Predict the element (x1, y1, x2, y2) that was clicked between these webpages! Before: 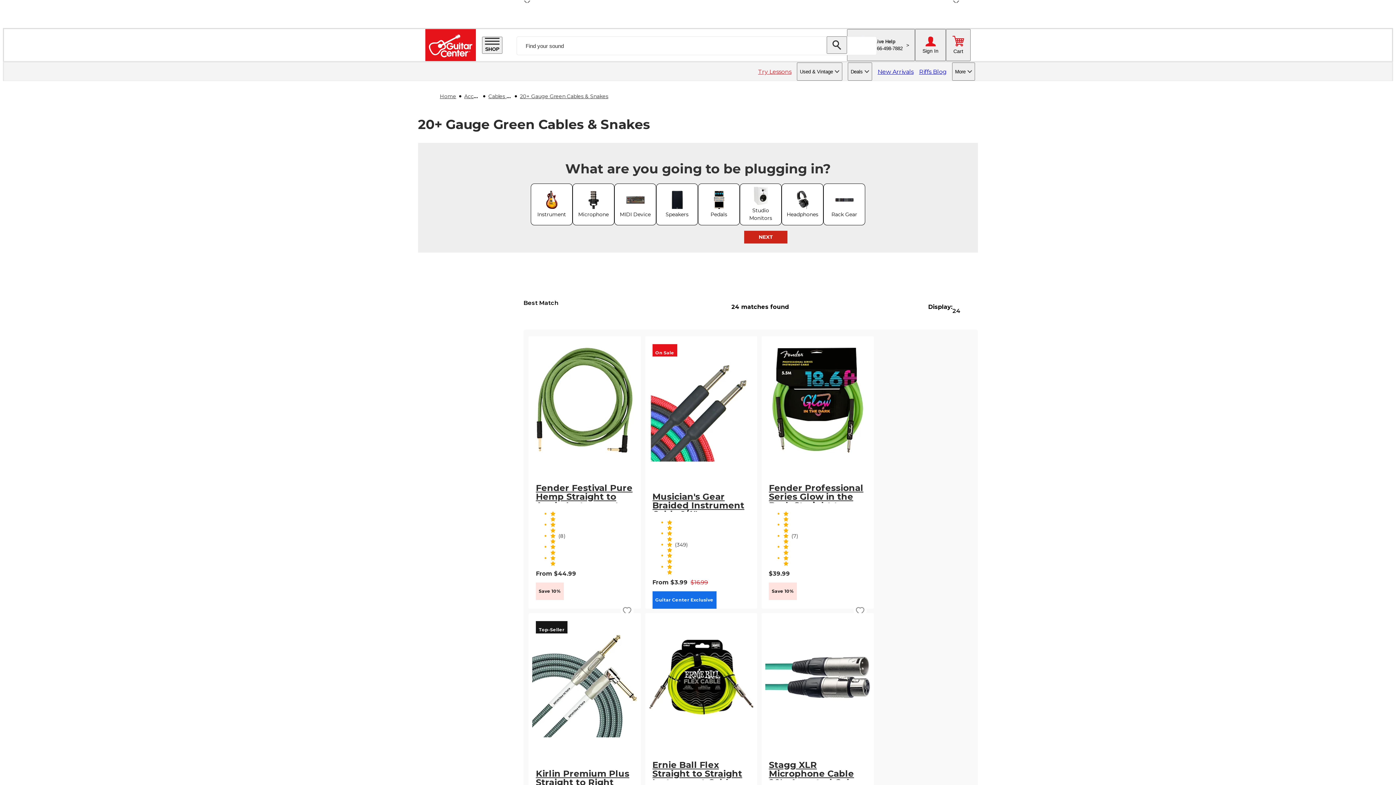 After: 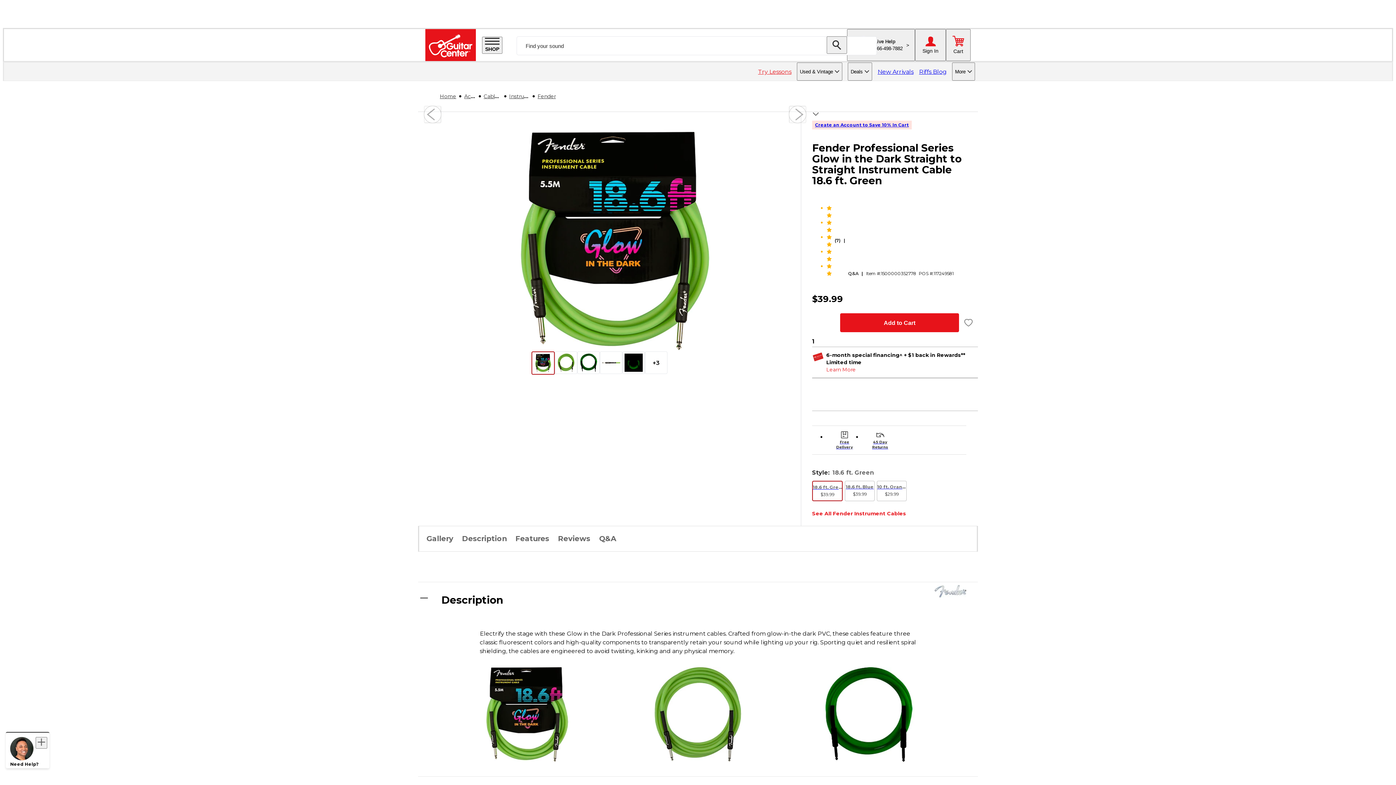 Action: bbox: (769, 469, 866, 495) label: Go to Fender Professional Series Glow in the Dark Straight to Straight Instrument Cable